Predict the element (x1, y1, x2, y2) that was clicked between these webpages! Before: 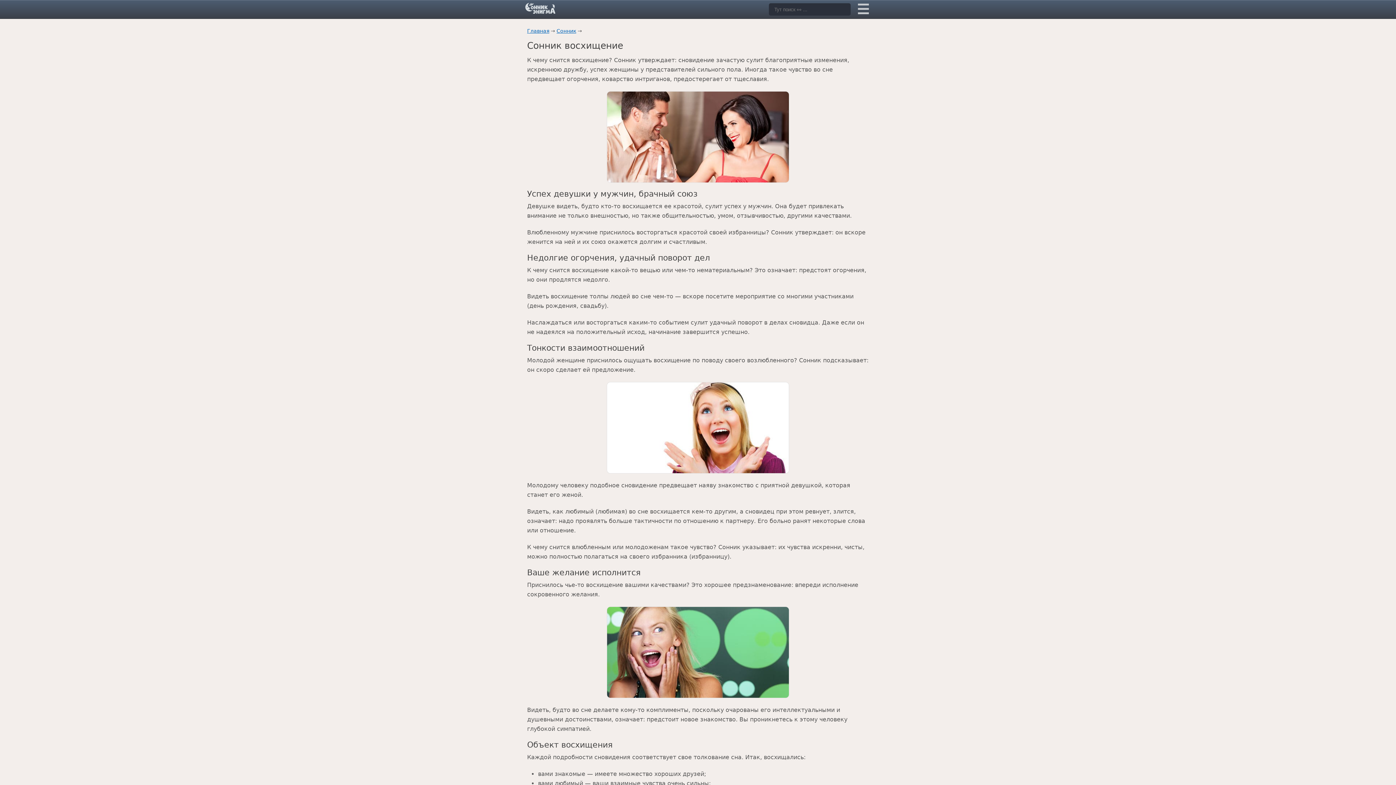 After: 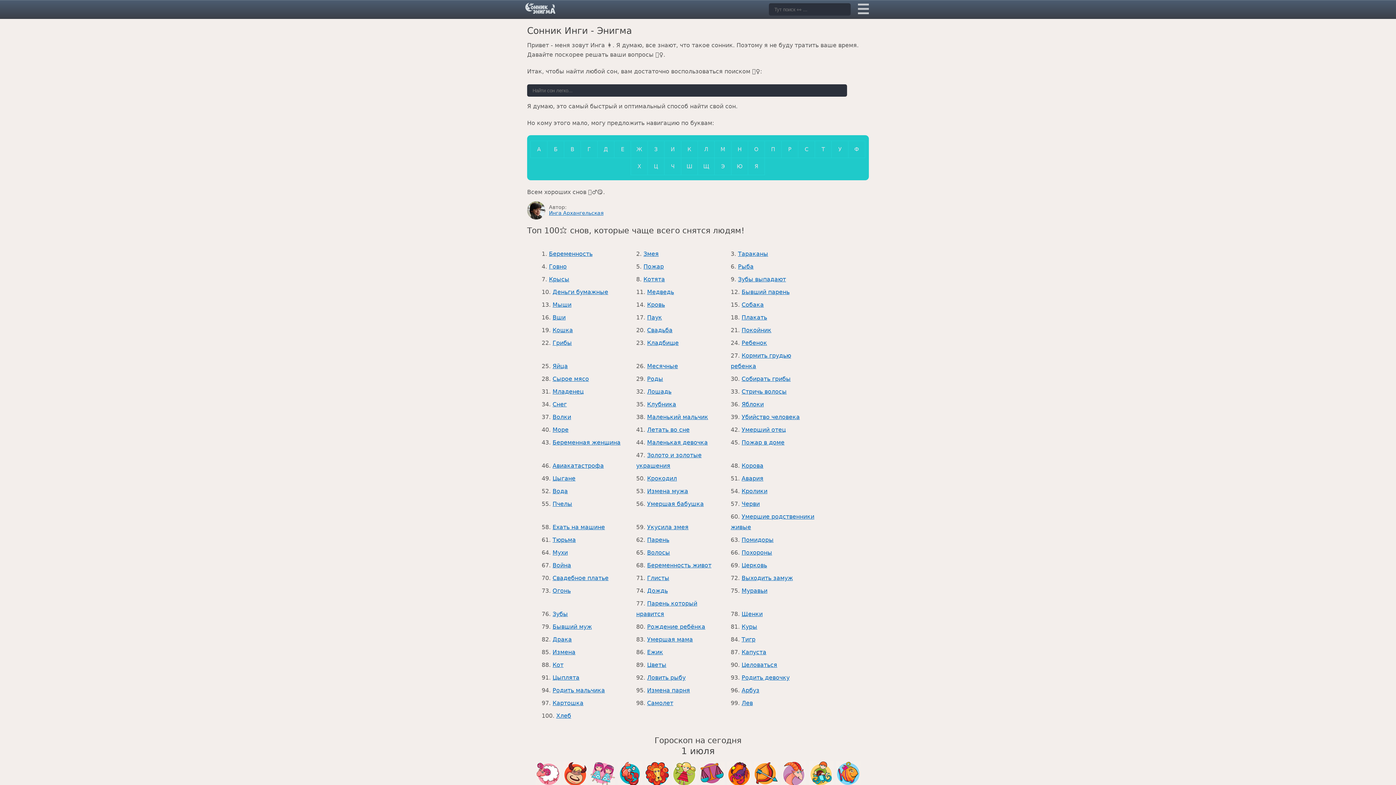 Action: bbox: (556, 28, 576, 33) label: Сонник